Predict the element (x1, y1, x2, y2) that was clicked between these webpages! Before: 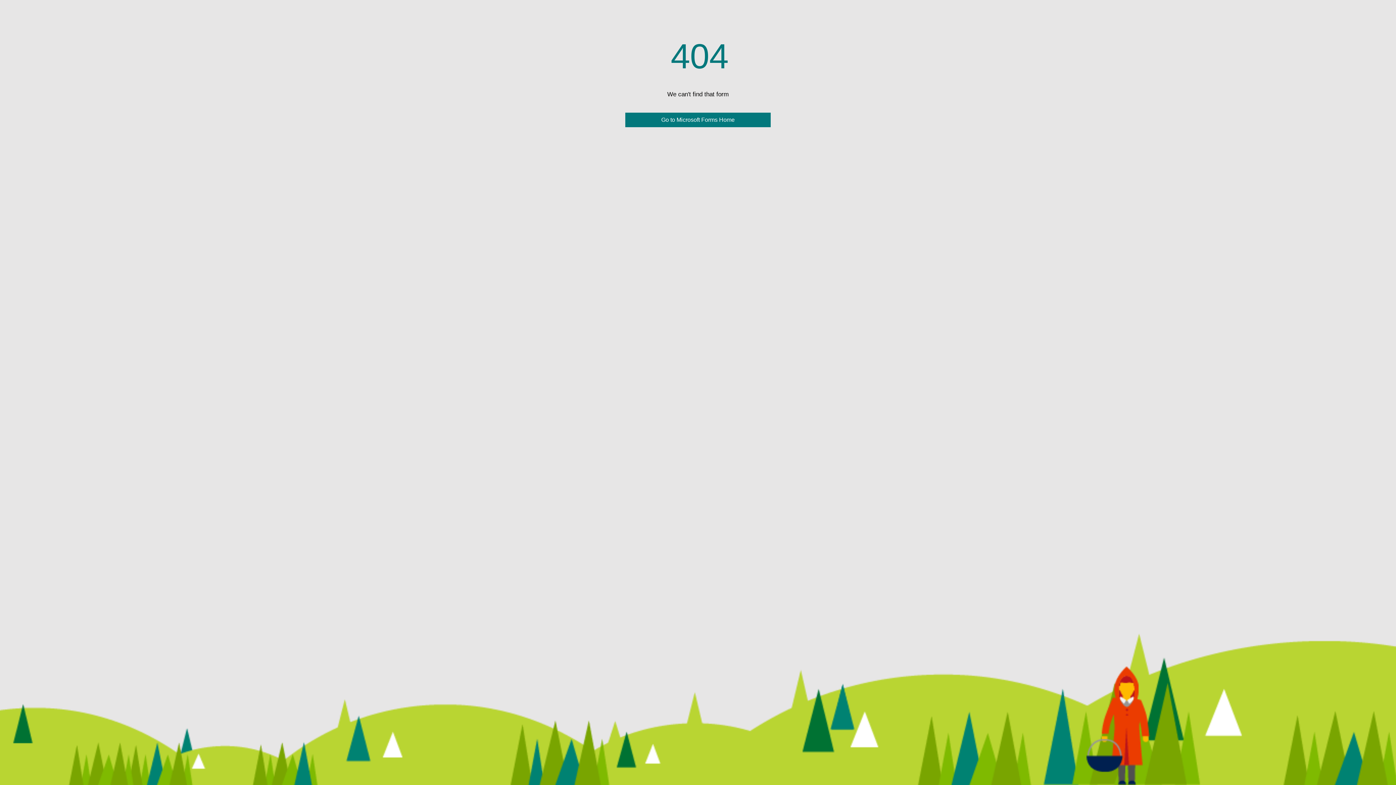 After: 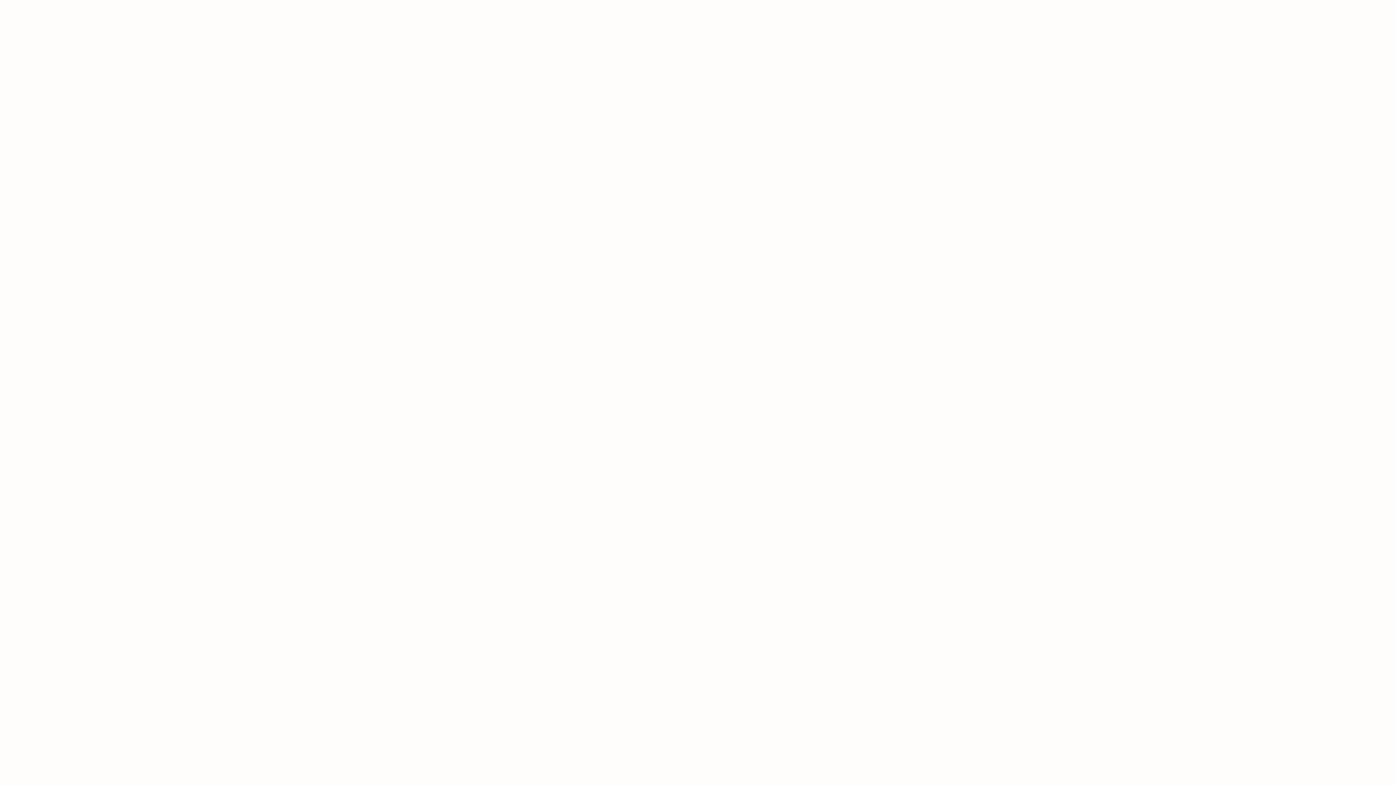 Action: bbox: (625, 112, 770, 127) label: Go to Microsoft Forms Home